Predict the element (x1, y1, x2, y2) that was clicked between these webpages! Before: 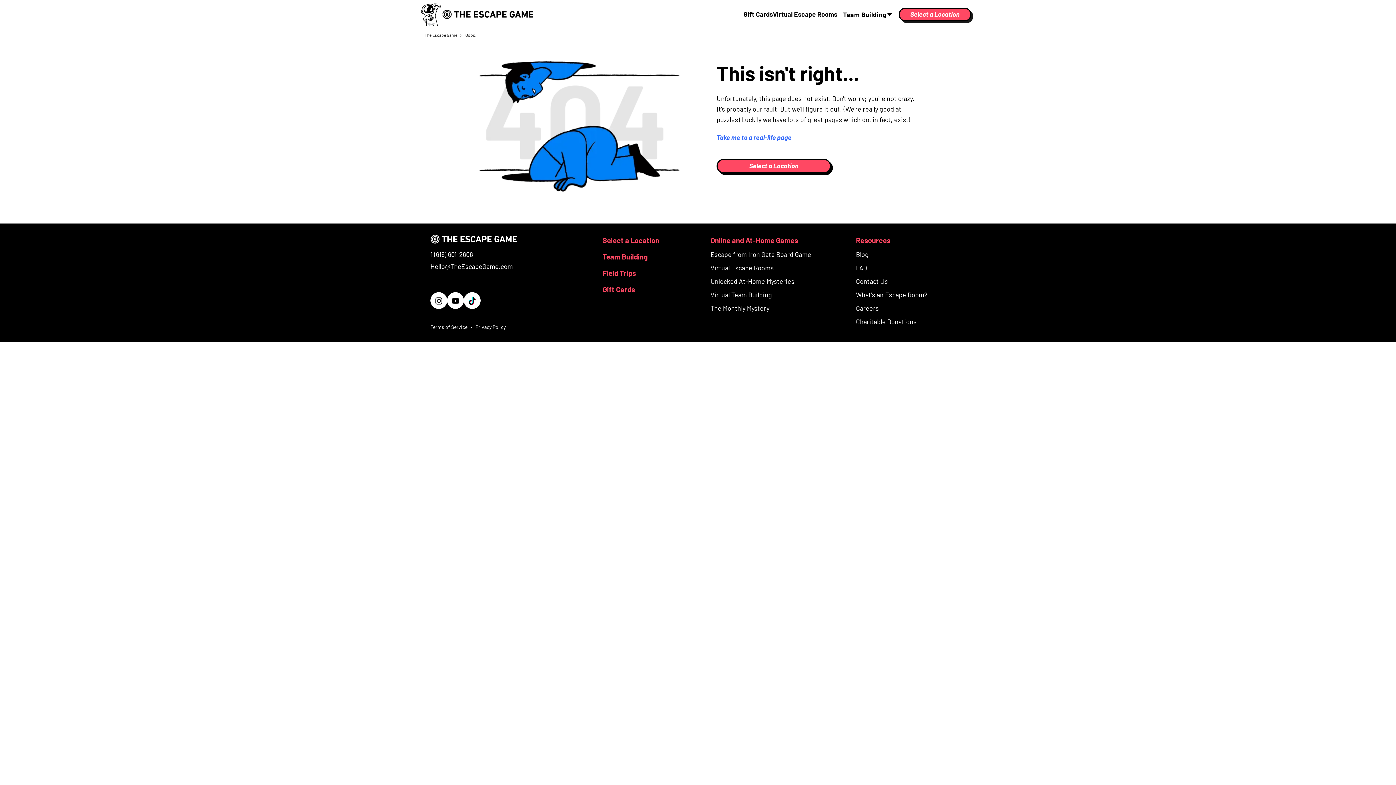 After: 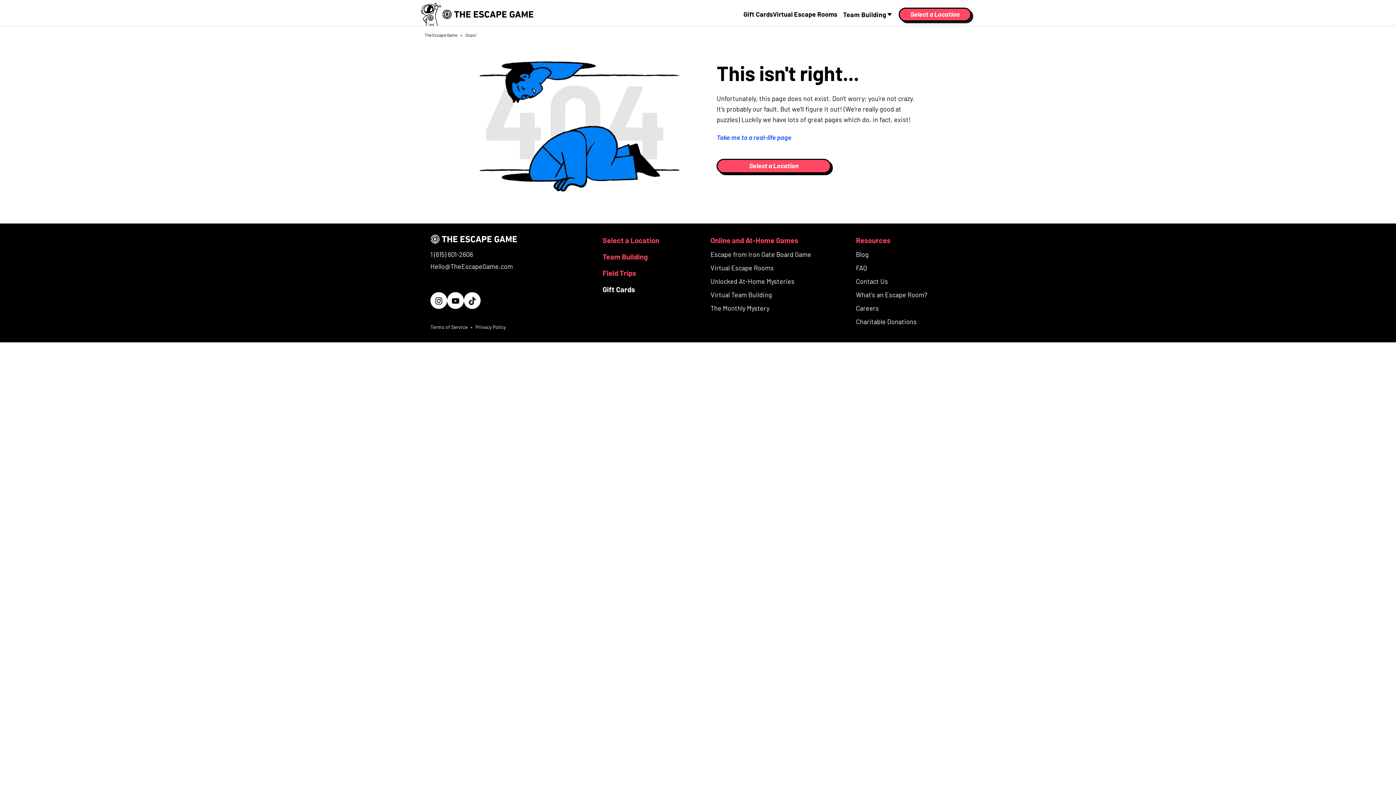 Action: bbox: (602, 285, 635, 293) label: Gift Cards